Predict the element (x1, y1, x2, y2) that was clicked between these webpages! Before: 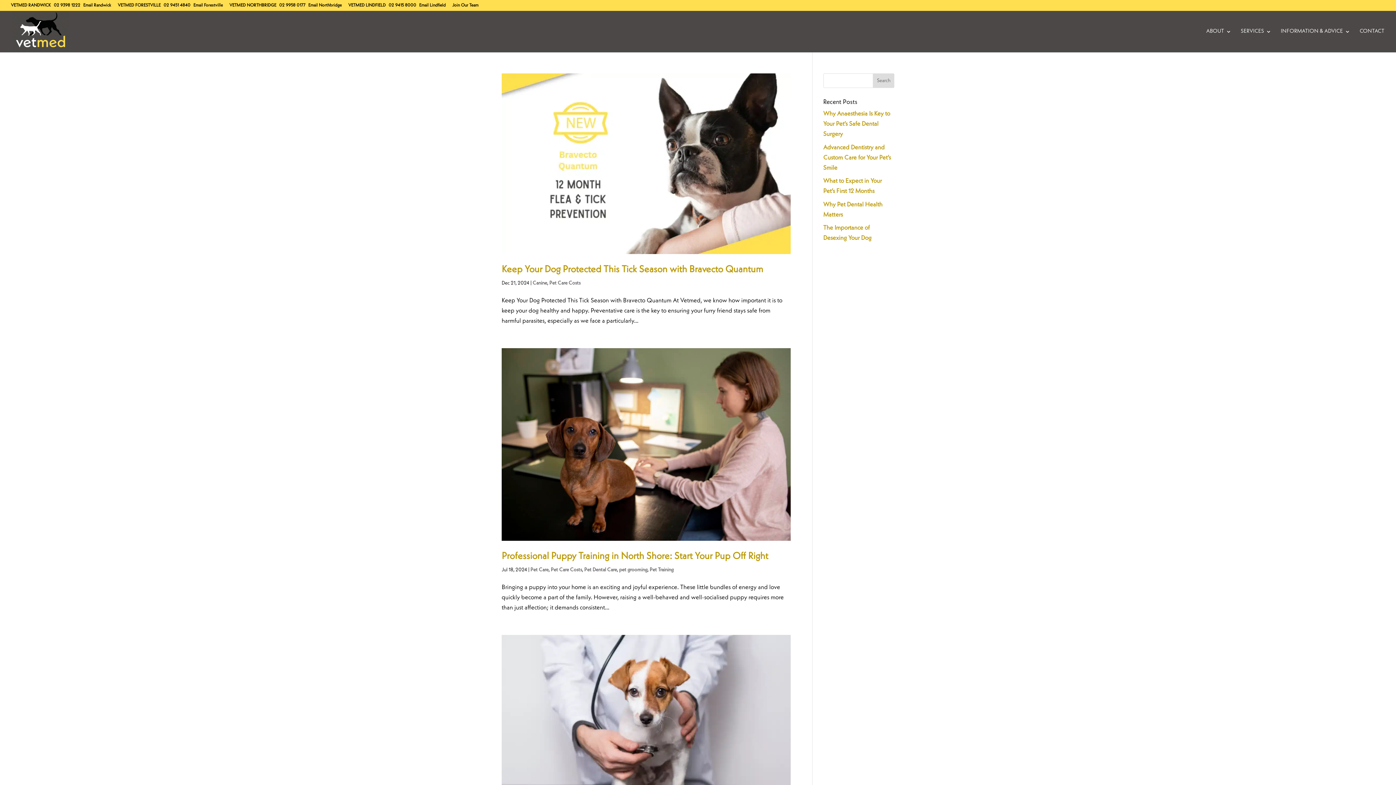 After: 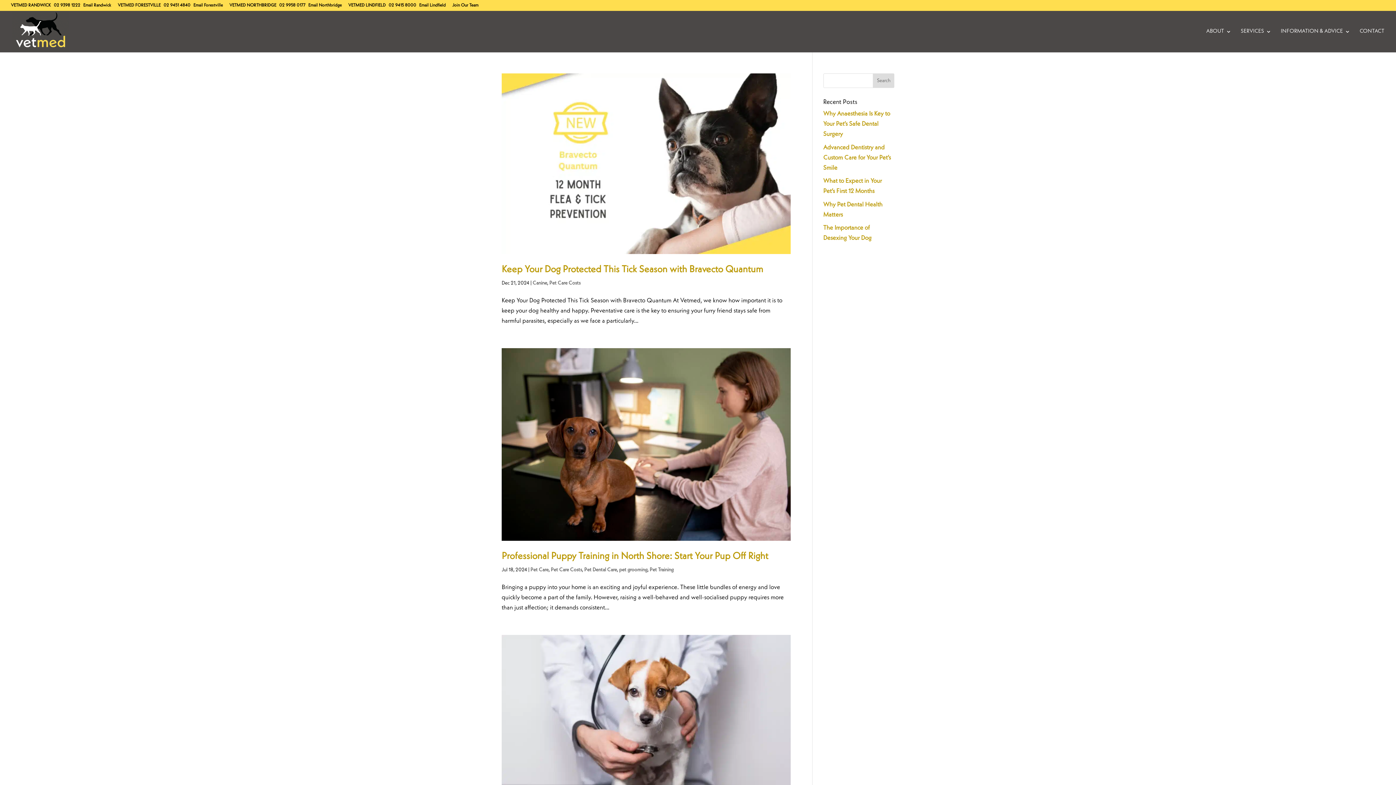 Action: bbox: (550, 567, 582, 572) label: Pet Care Costs